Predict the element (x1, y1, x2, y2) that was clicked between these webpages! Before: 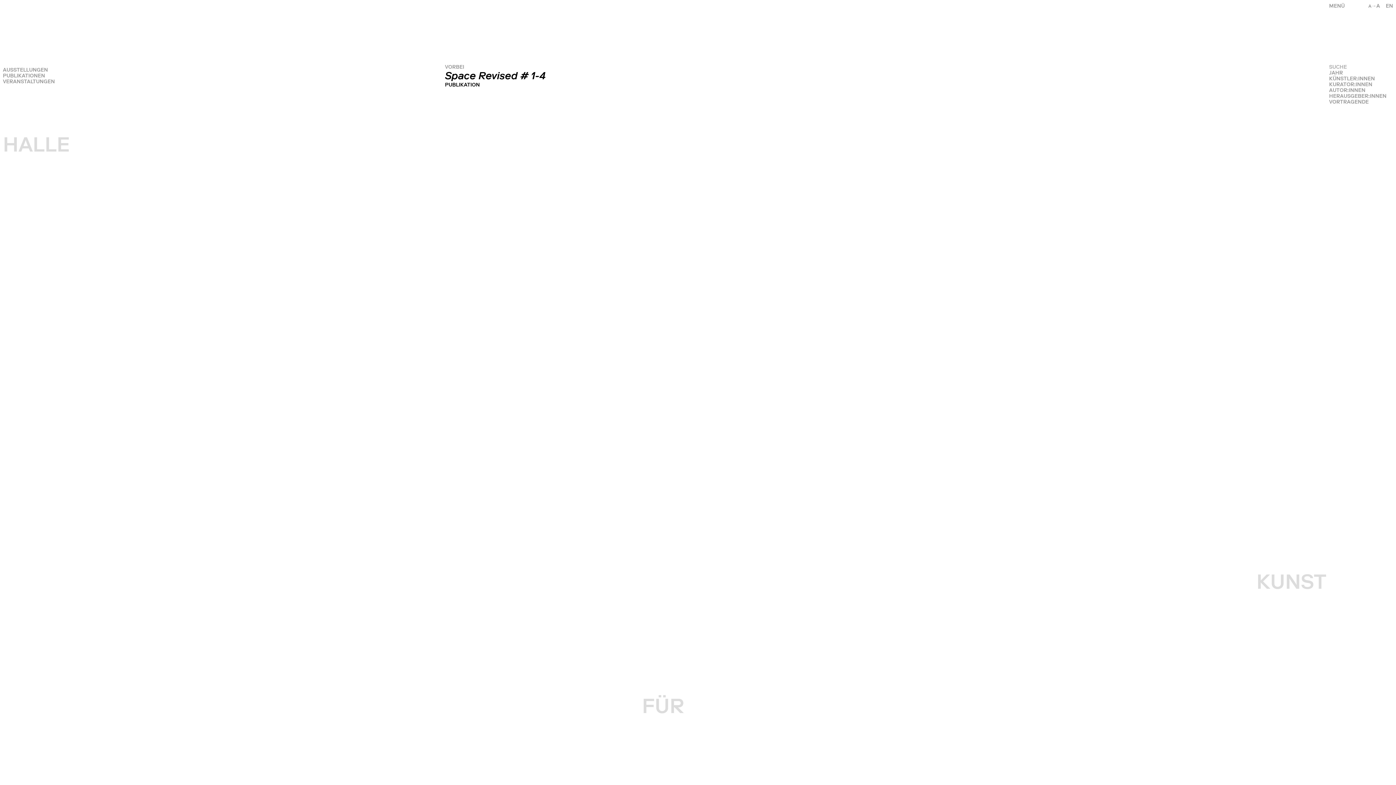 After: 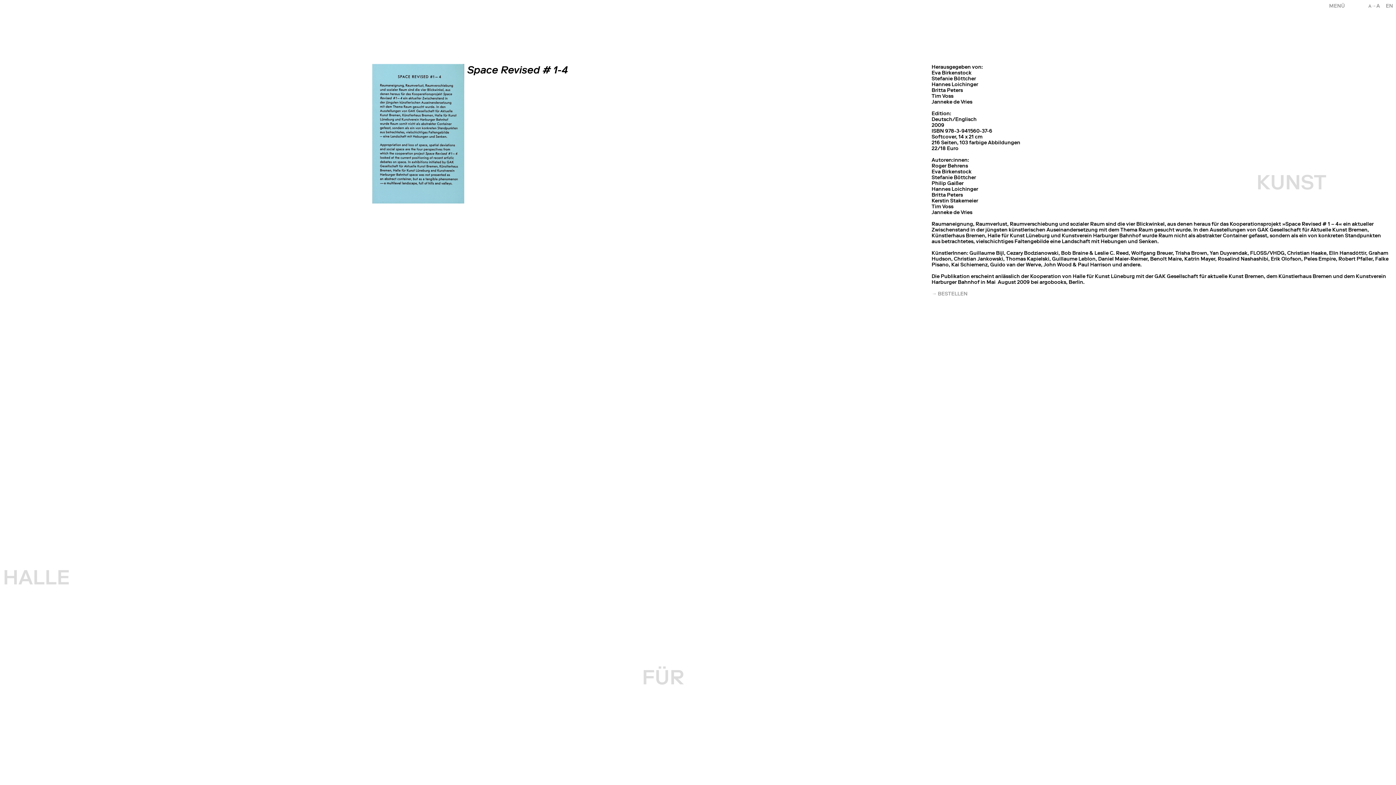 Action: label: Space Revised # 1-4
PUBLIKATION bbox: (445, 69, 881, 87)